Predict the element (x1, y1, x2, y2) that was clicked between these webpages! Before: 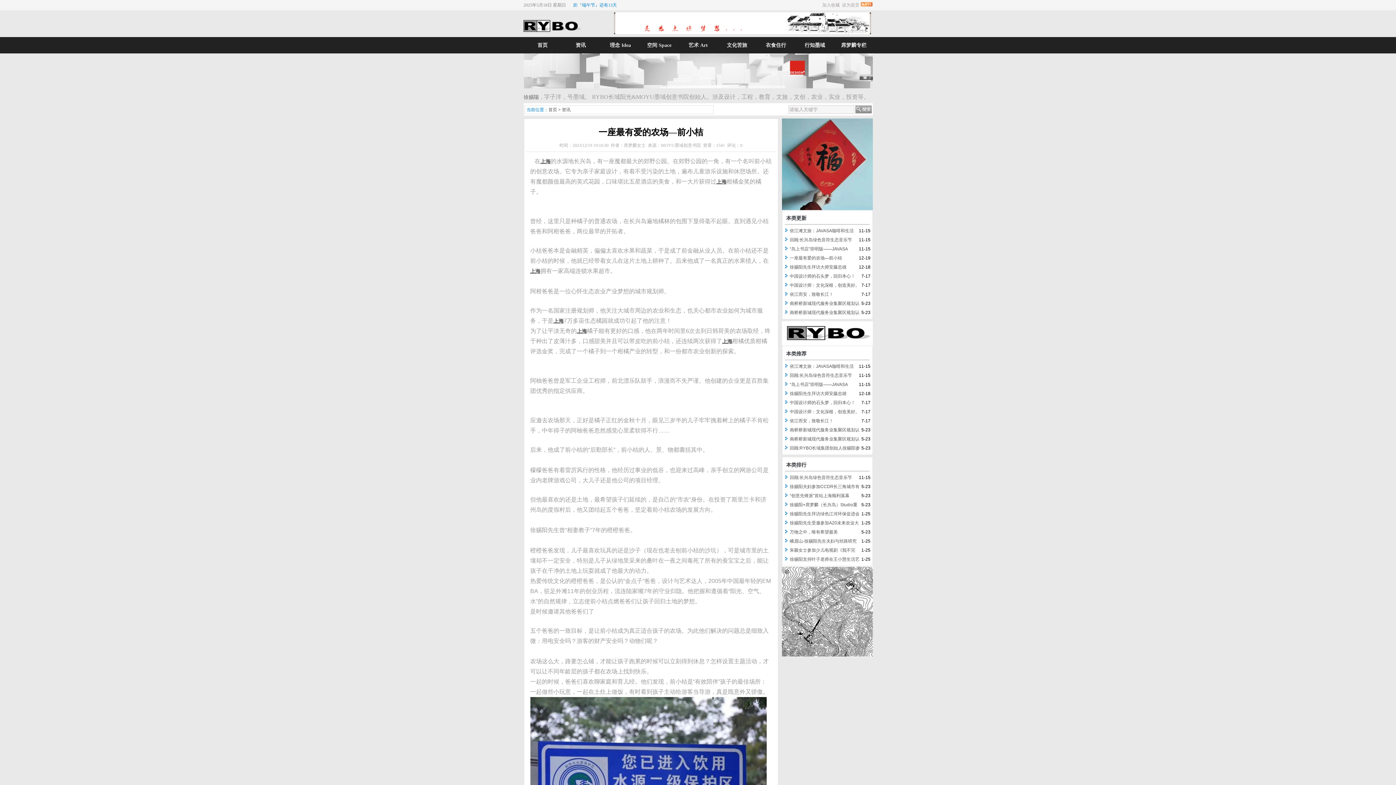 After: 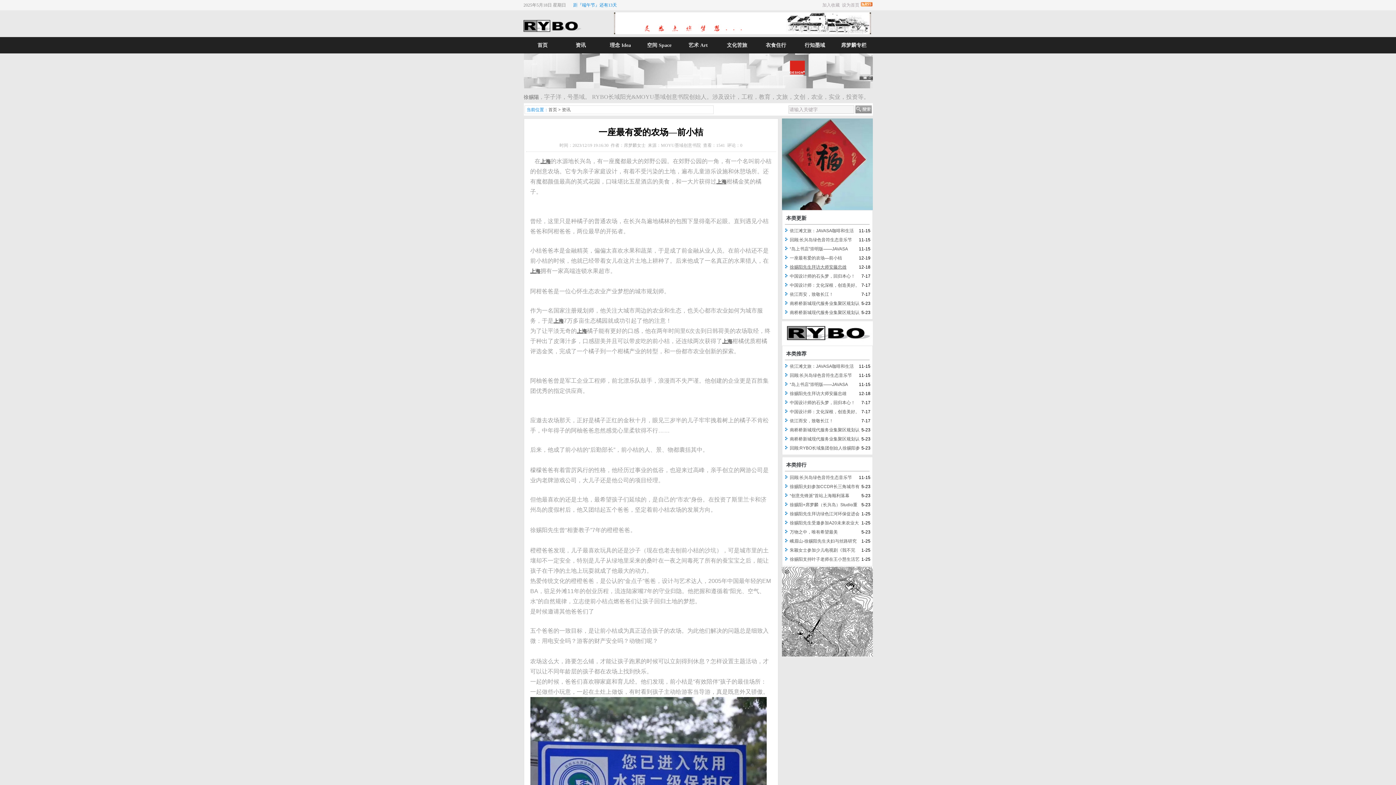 Action: bbox: (790, 264, 846, 269) label: 徐赐阳先生拜访大师安藤忠雄